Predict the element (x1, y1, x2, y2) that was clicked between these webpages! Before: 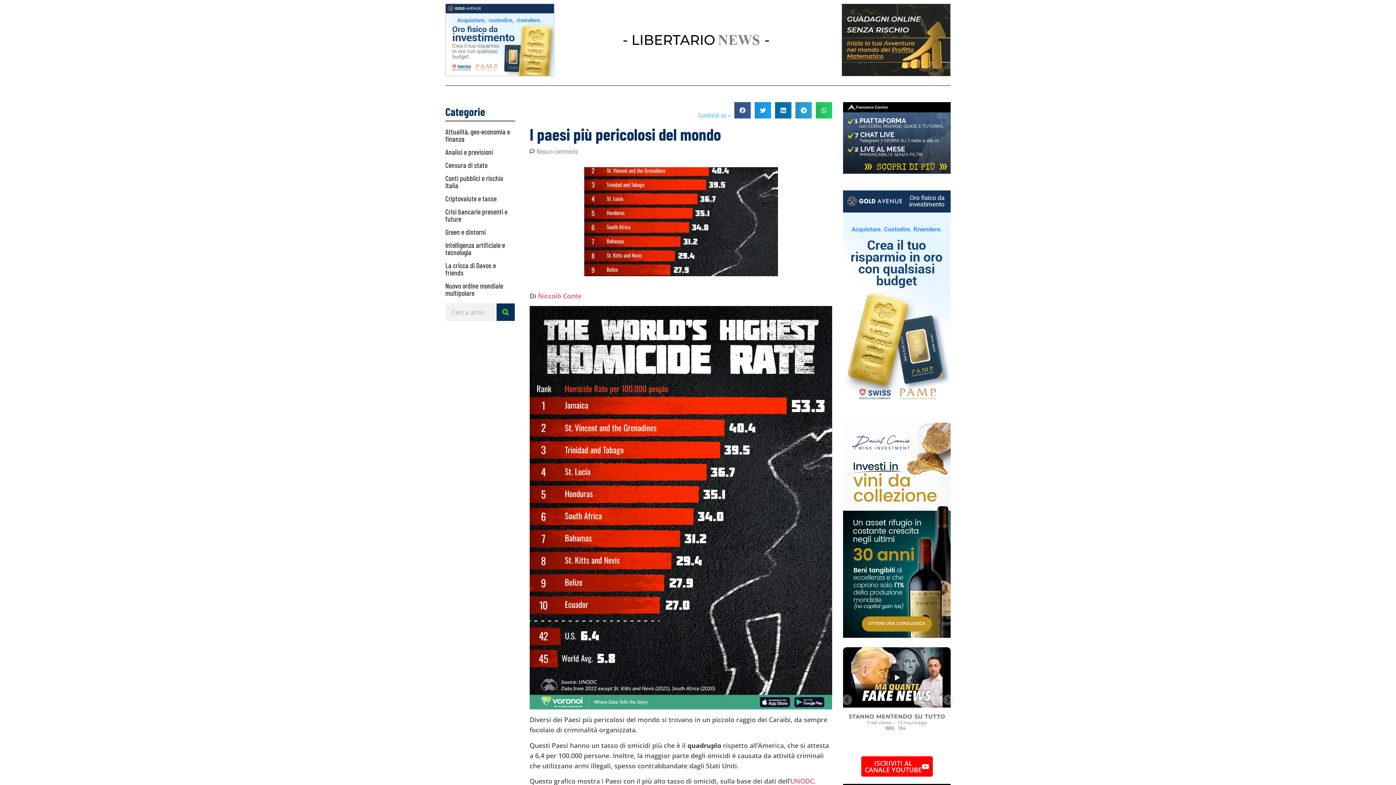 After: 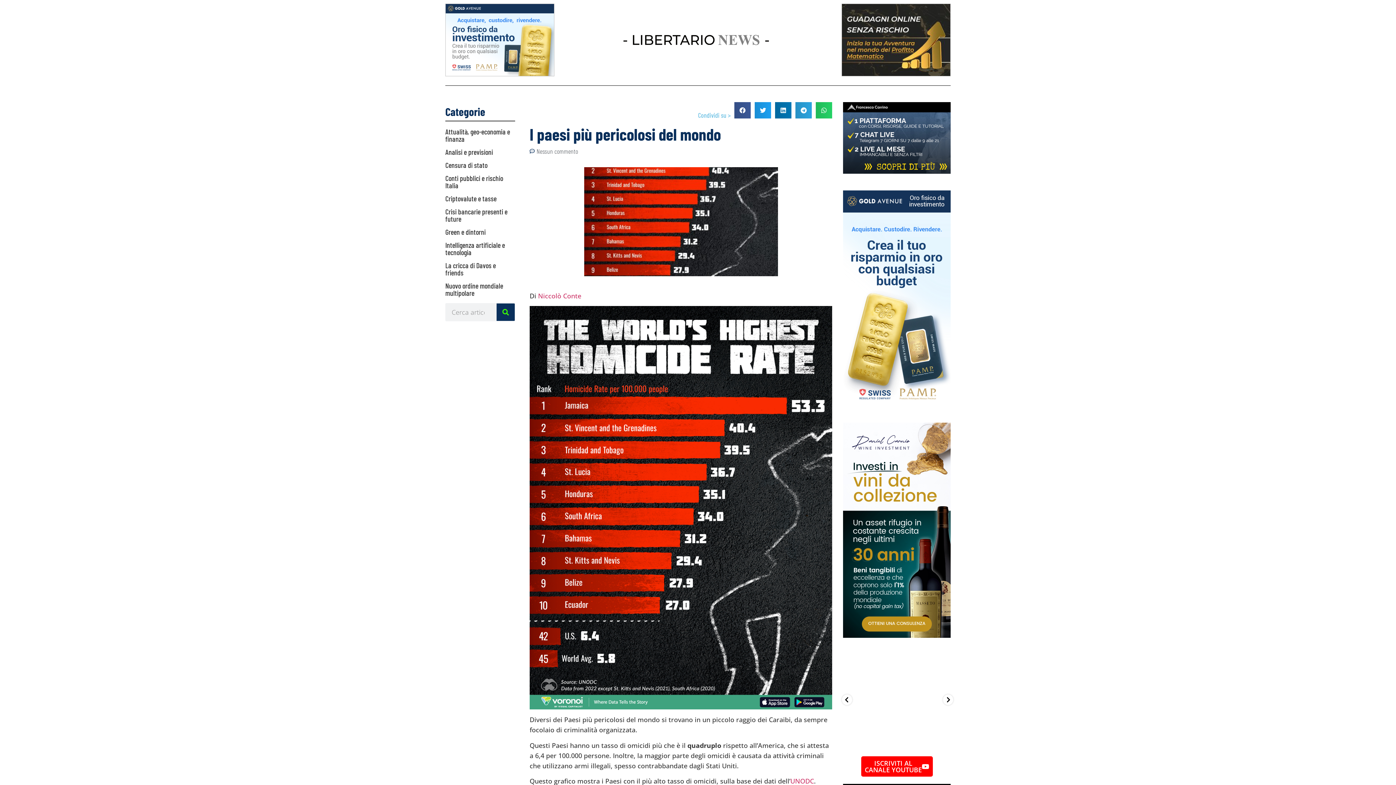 Action: bbox: (445, 3, 554, 76)